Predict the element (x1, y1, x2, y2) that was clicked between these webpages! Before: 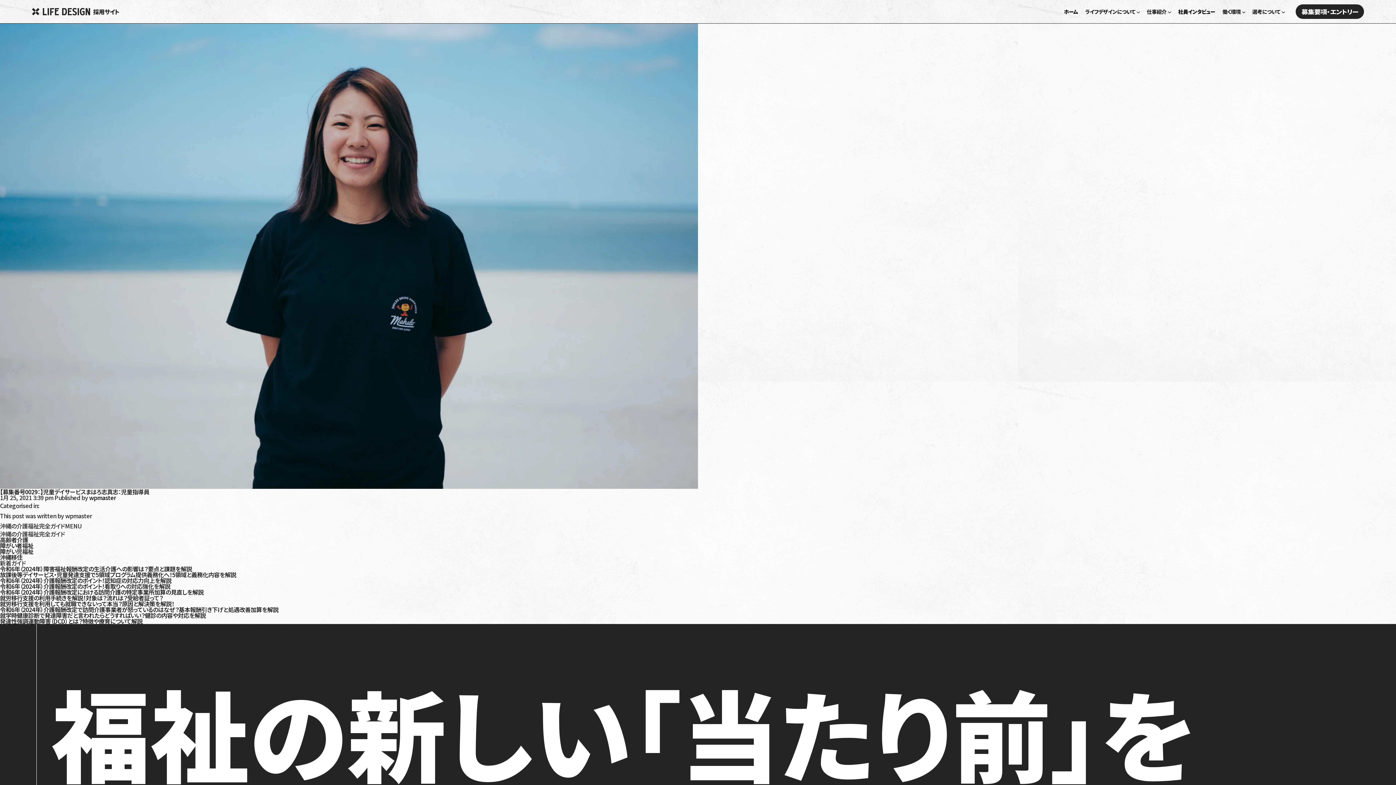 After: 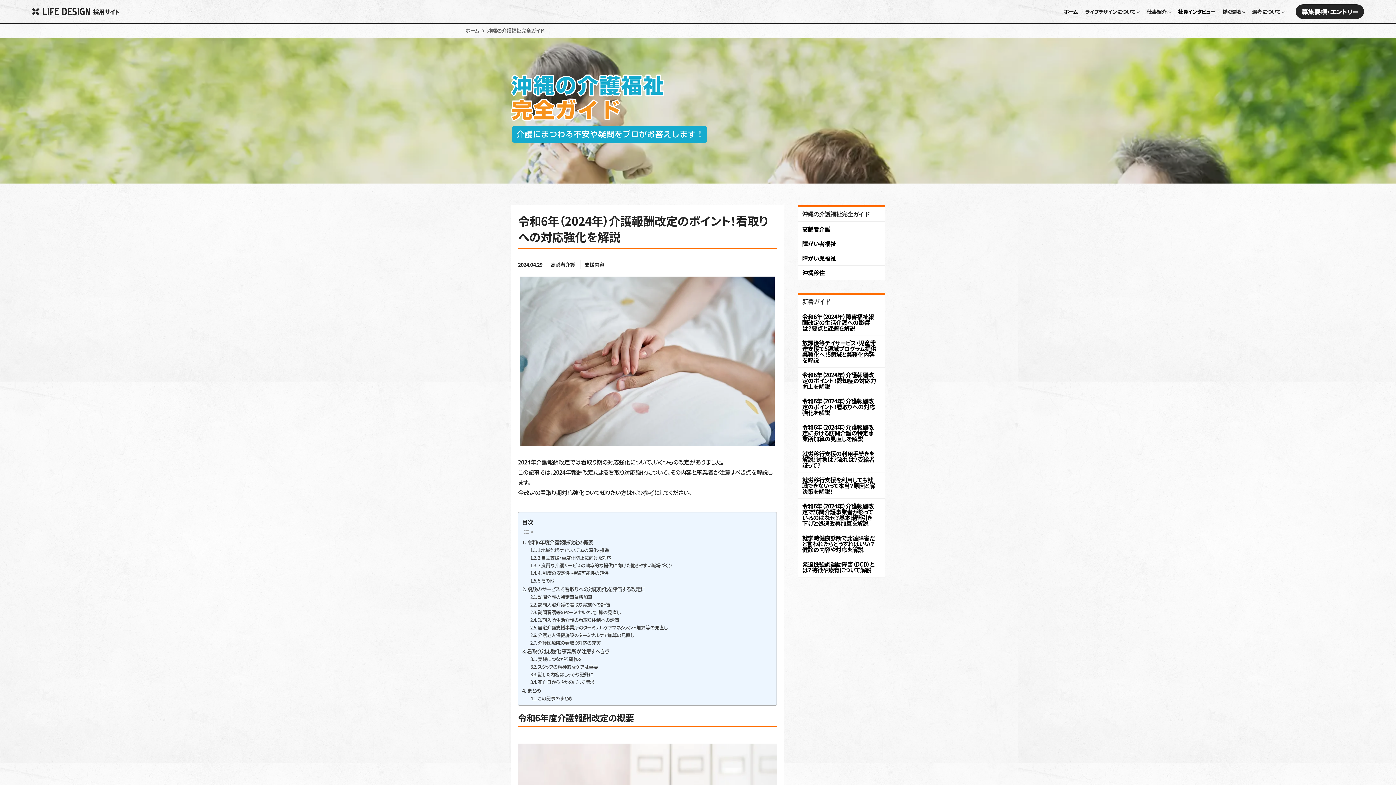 Action: label: 令和6年（2024年）介護報酬改定のポイント！看取りへの対応強化を解説 bbox: (0, 582, 170, 590)